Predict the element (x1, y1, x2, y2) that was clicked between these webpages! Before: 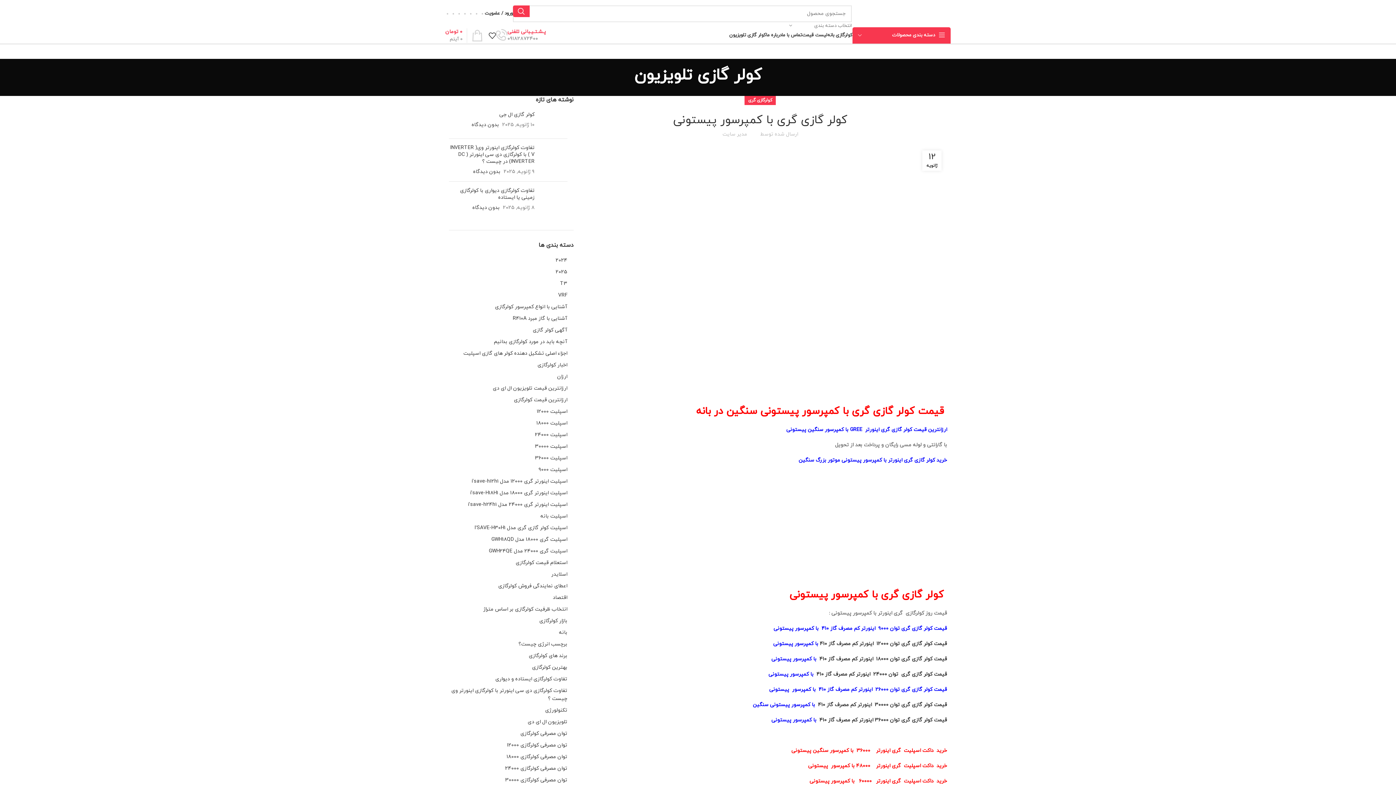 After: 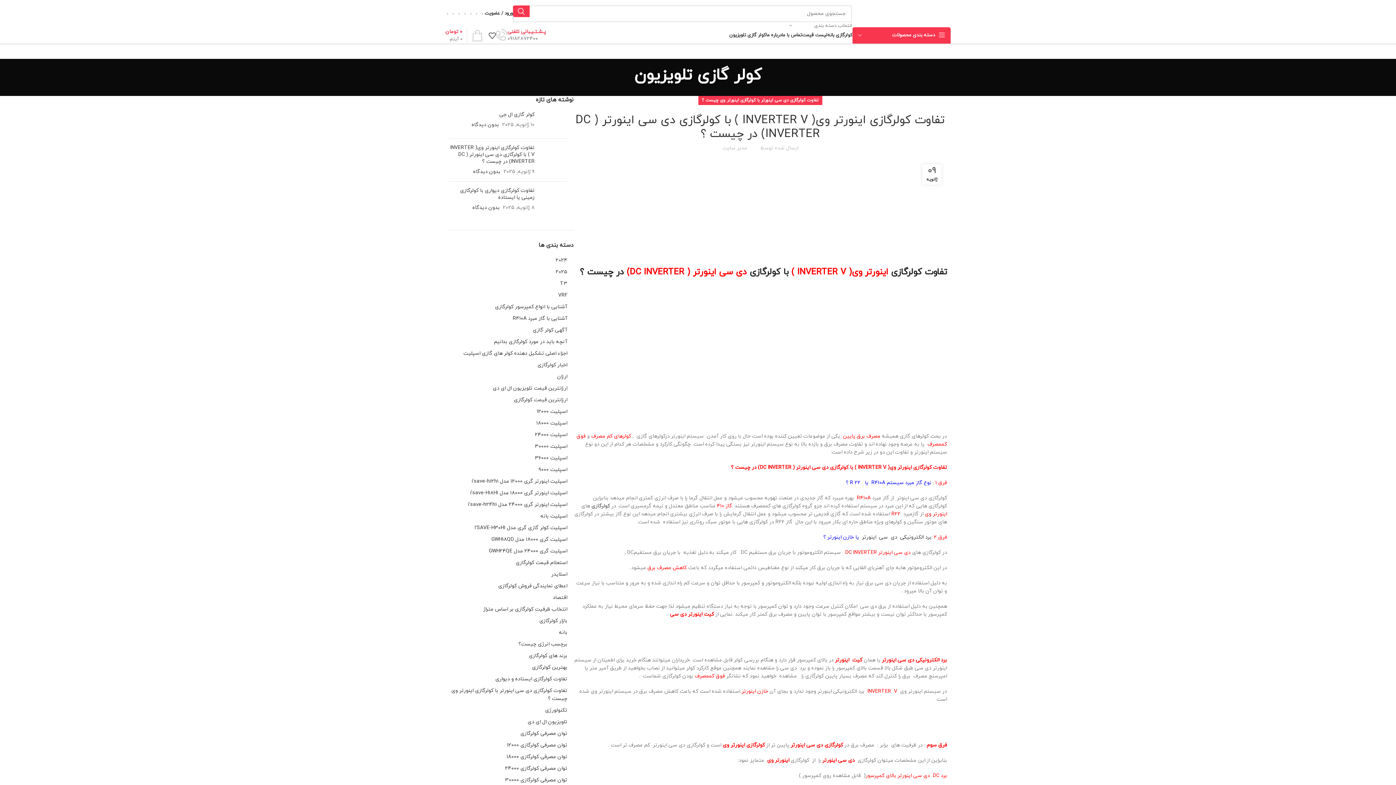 Action: label: بدون دیدگاه bbox: (473, 168, 500, 175)